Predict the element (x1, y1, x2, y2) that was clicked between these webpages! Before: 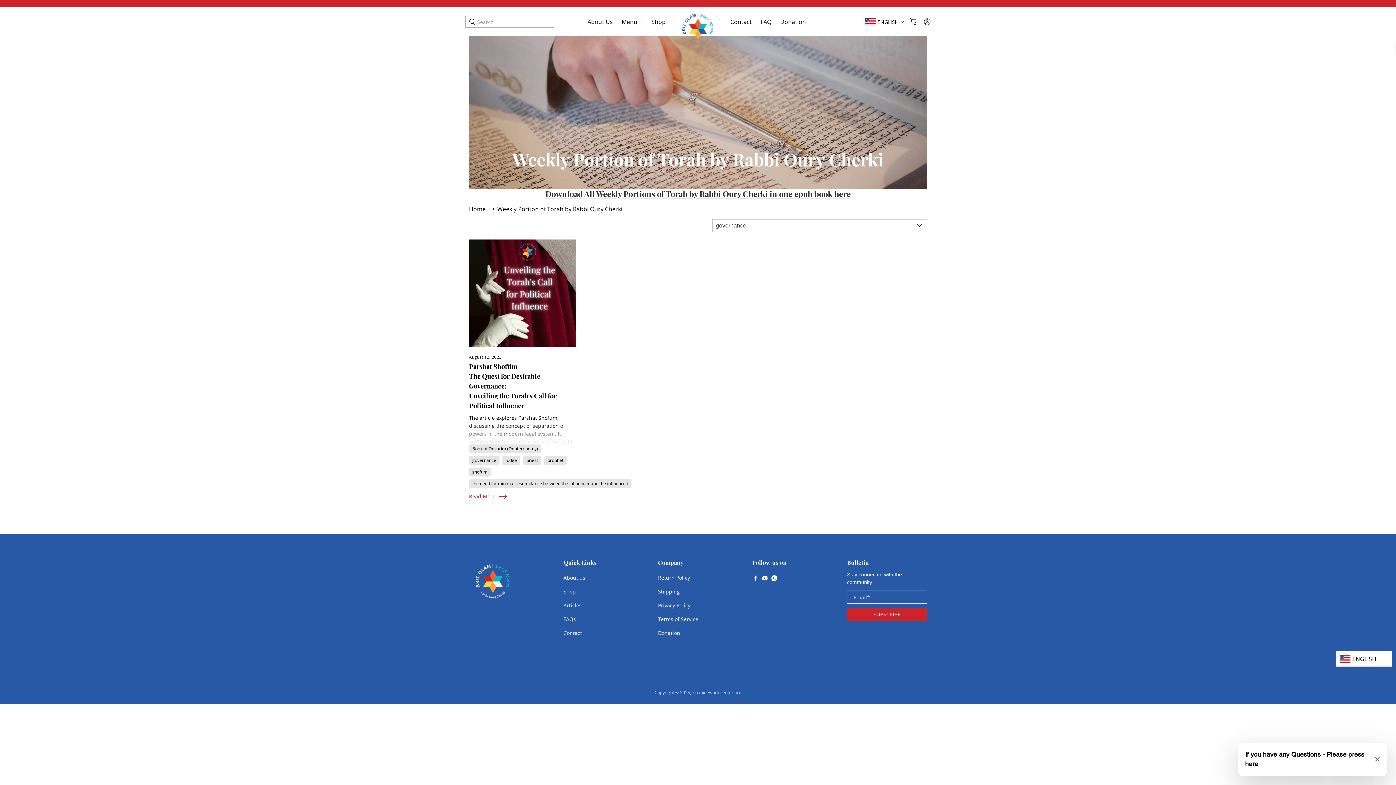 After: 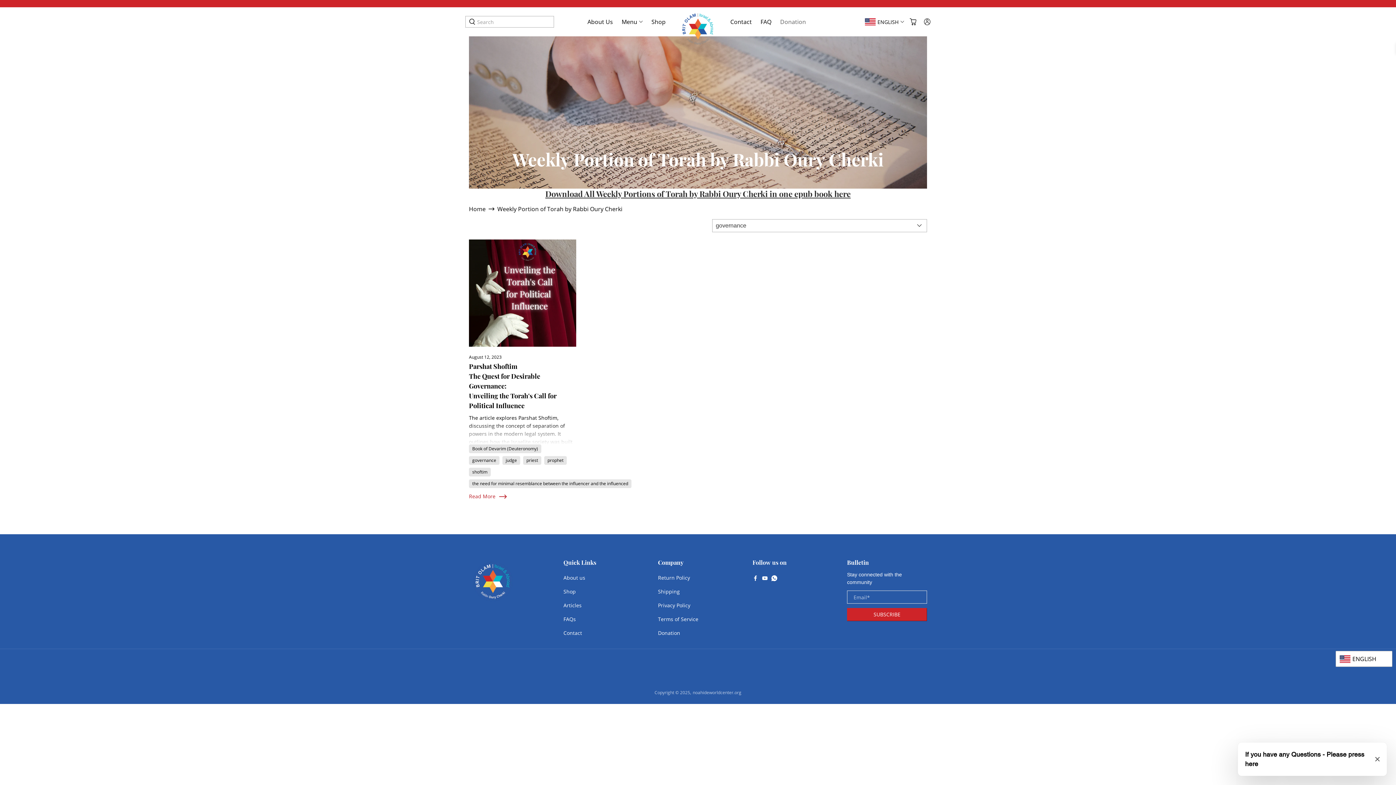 Action: label: Donation bbox: (776, 17, 810, 26)